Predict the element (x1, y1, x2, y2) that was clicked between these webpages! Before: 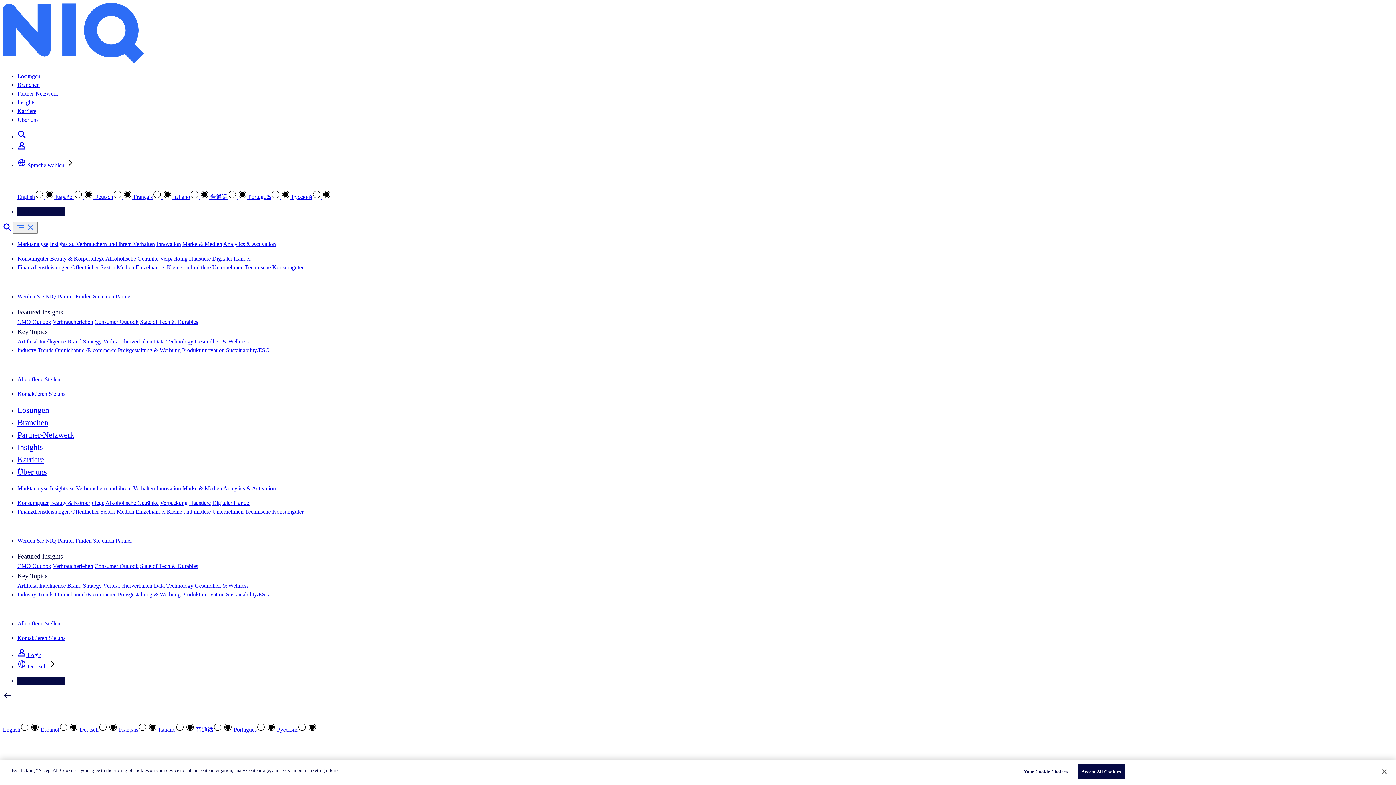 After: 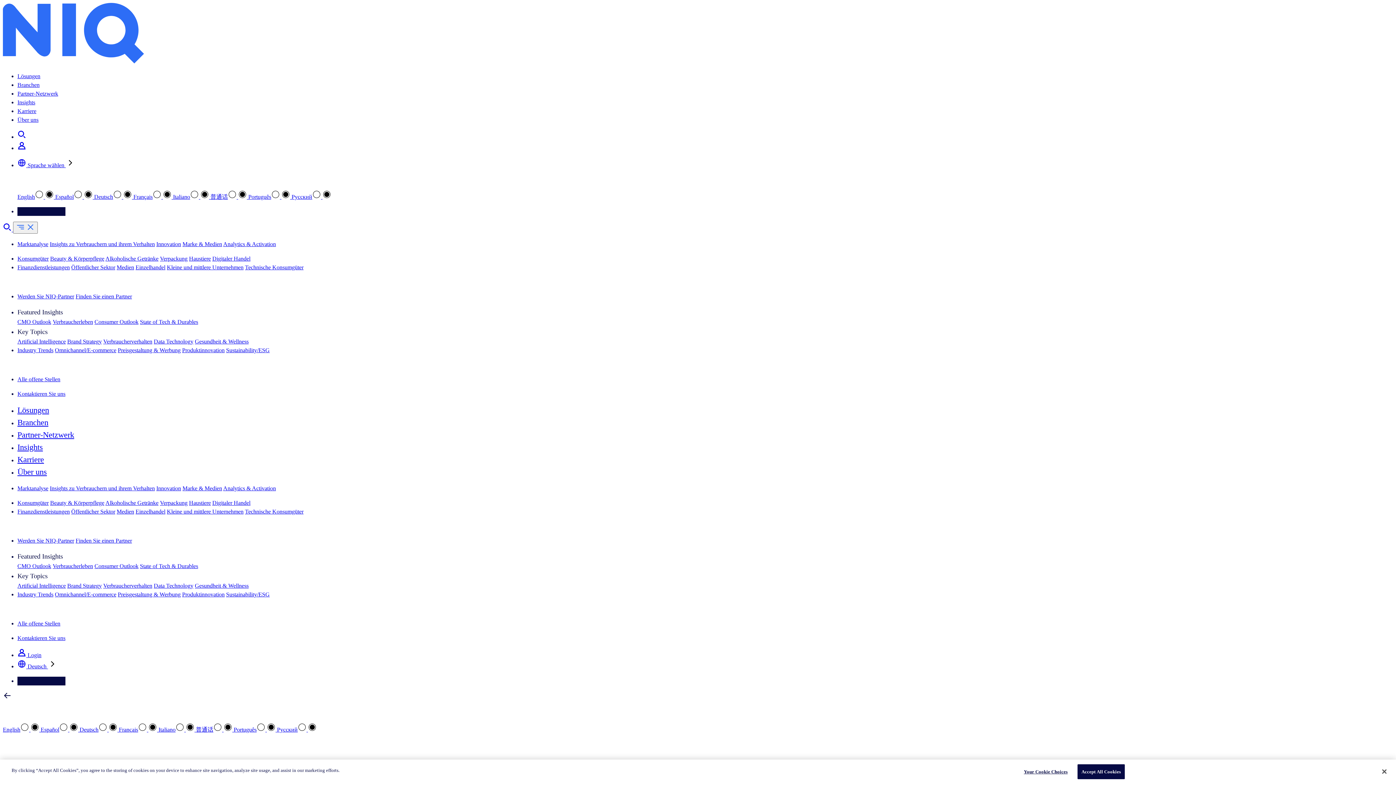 Action: label: Haustiere bbox: (189, 500, 210, 506)